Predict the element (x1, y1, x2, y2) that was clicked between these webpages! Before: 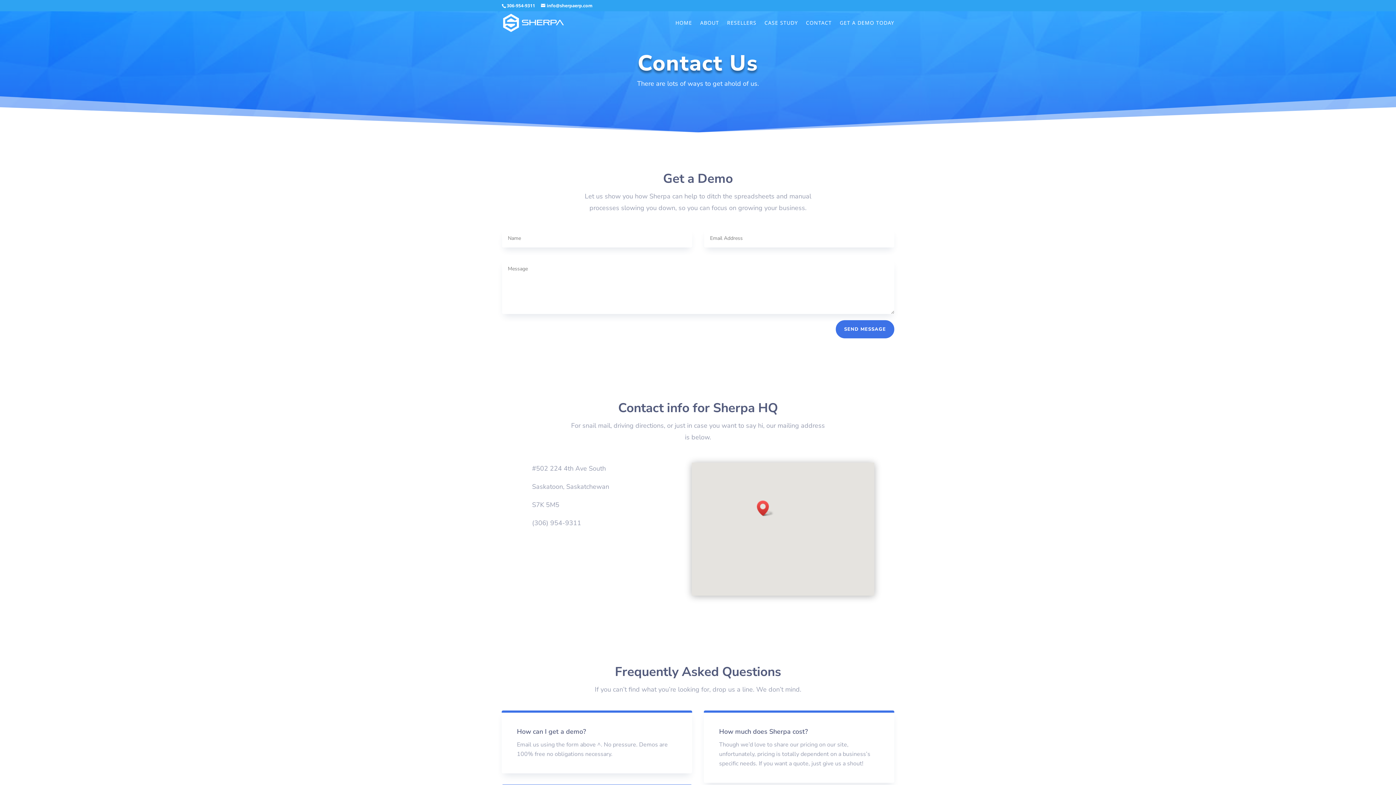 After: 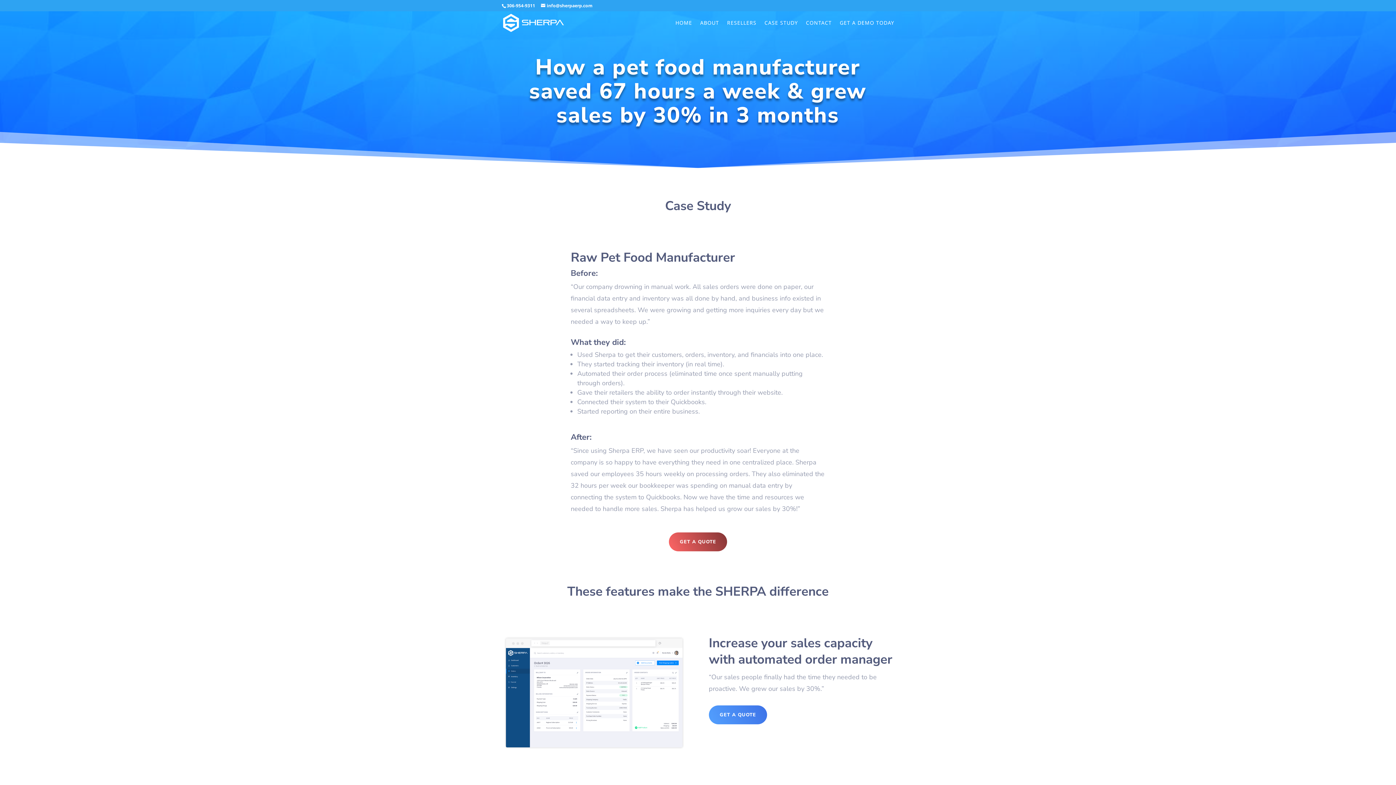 Action: bbox: (764, 20, 798, 34) label: CASE STUDY